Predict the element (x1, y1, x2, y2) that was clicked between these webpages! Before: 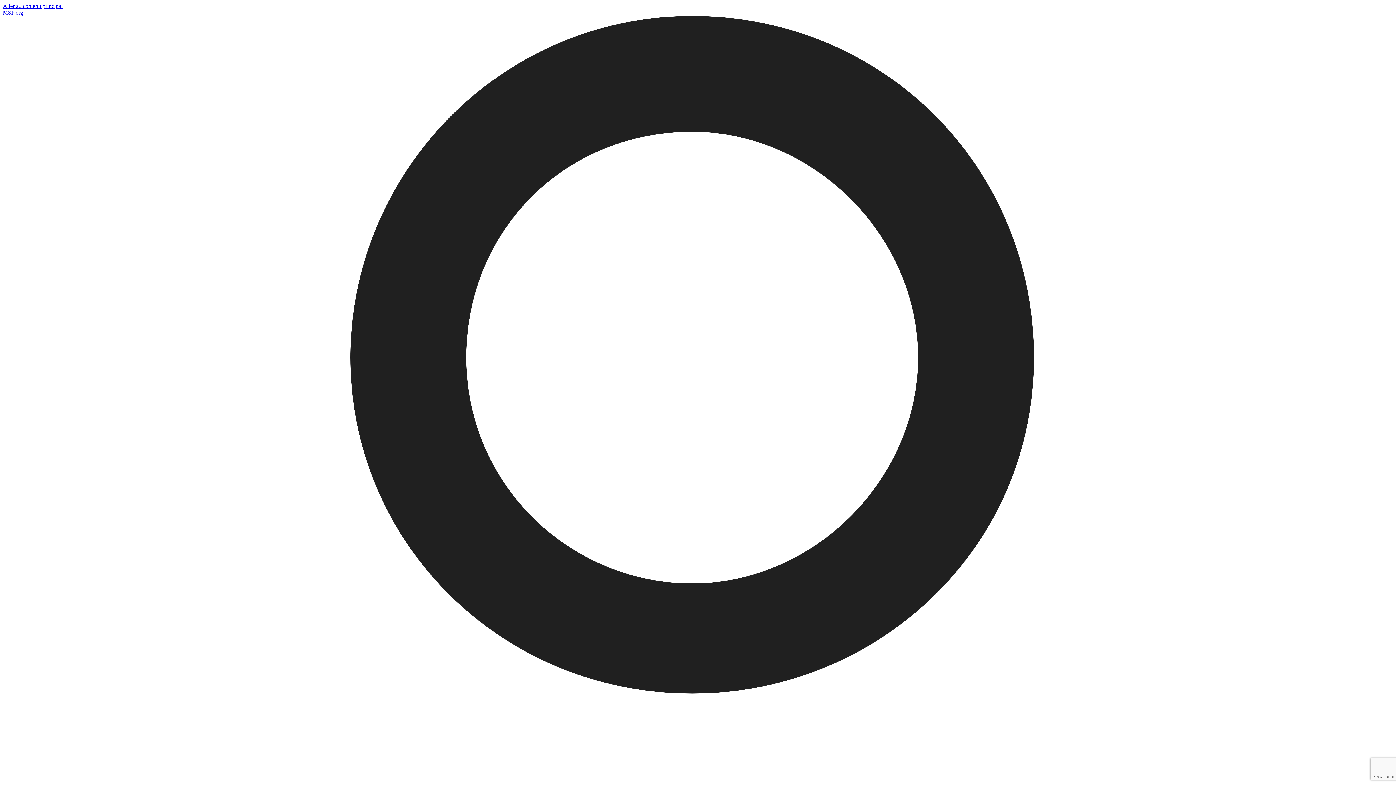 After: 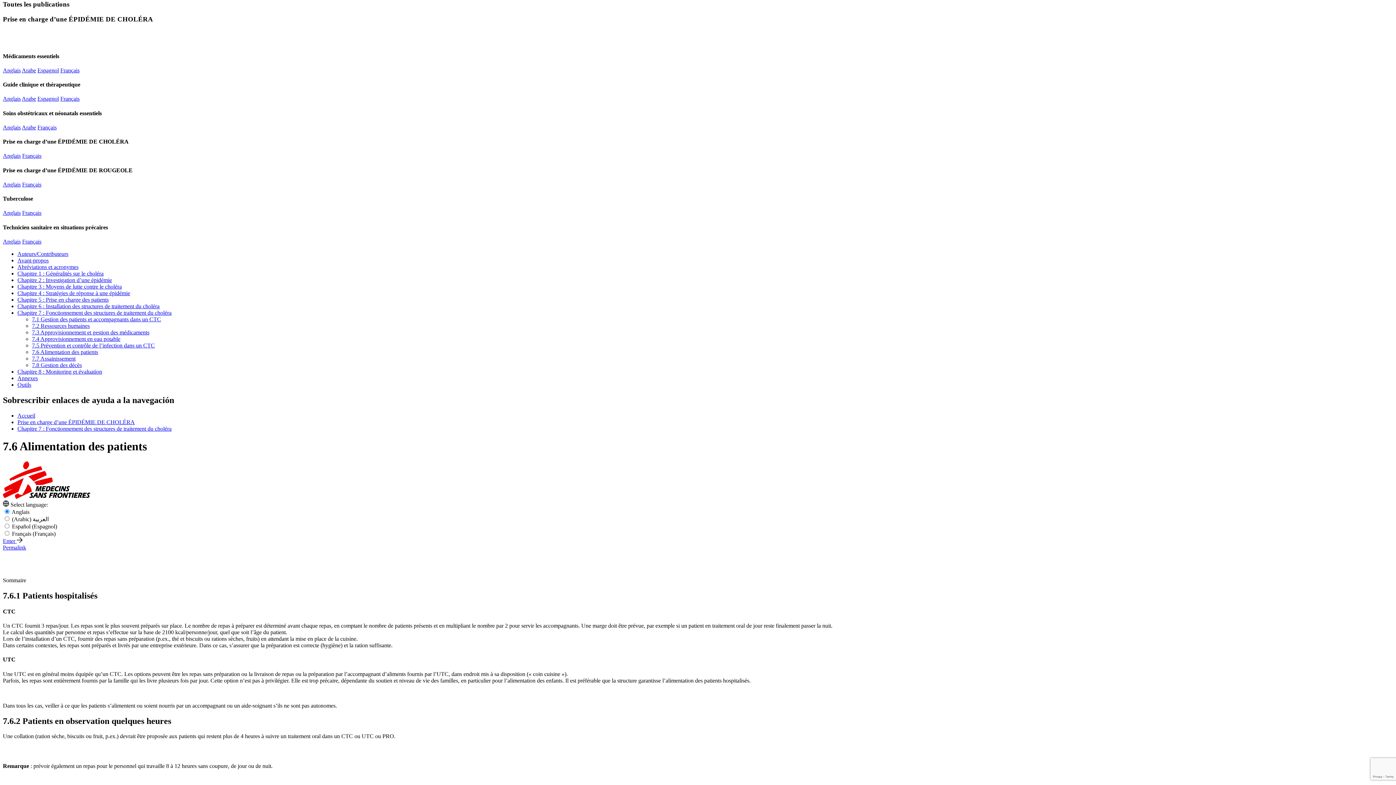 Action: label: Aller au contenu principal bbox: (2, 2, 62, 9)